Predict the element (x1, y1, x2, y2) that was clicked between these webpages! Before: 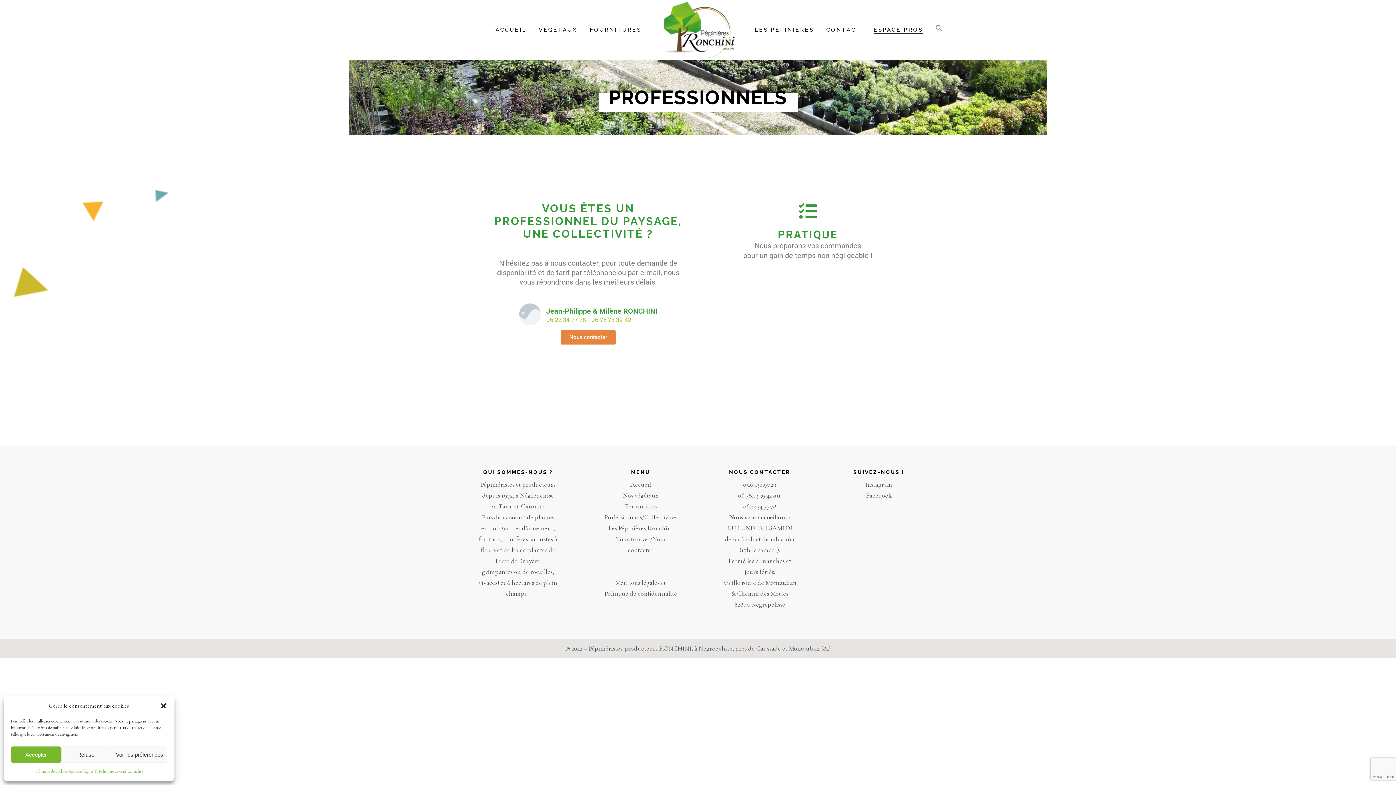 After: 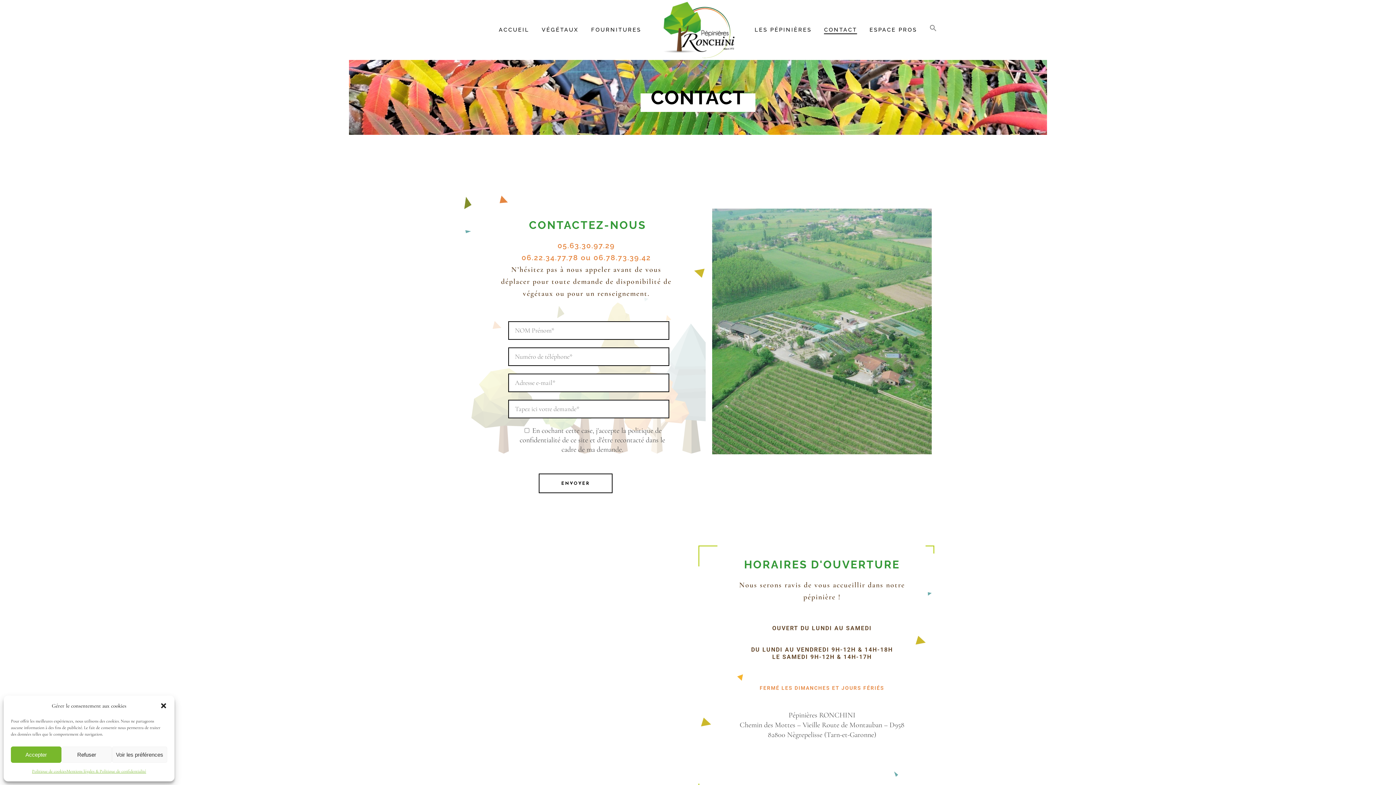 Action: bbox: (560, 330, 616, 344) label: Nous contacter